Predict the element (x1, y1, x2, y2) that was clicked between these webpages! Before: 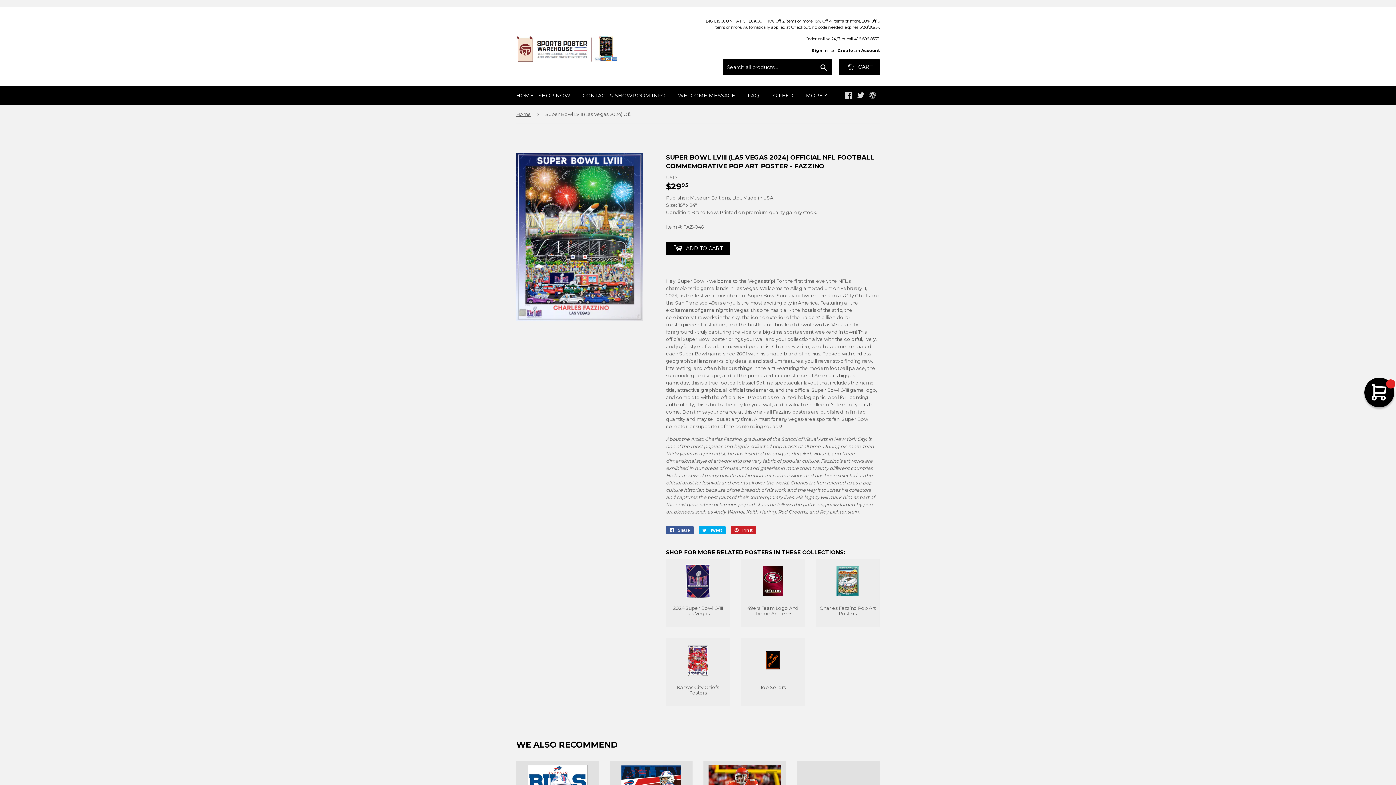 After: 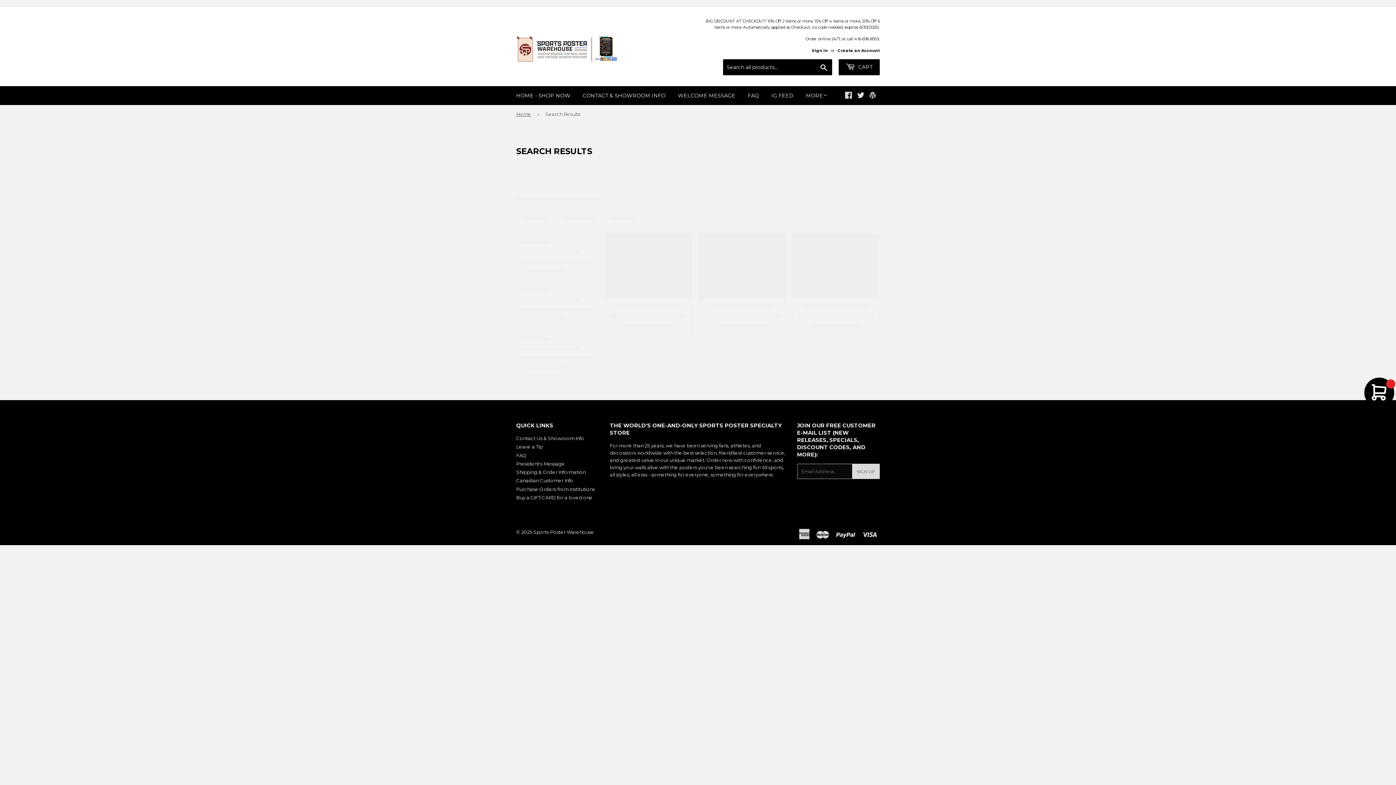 Action: label: Search bbox: (816, 60, 832, 75)